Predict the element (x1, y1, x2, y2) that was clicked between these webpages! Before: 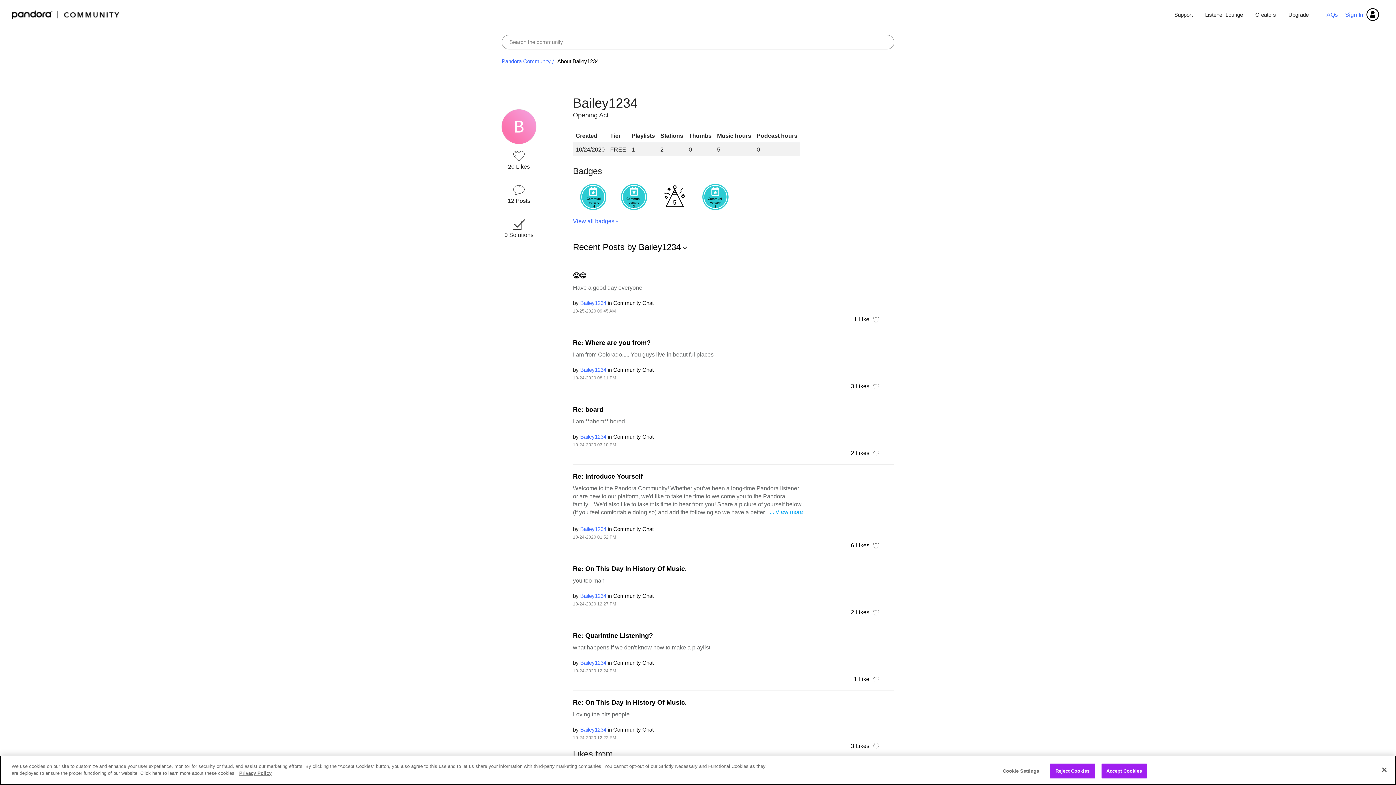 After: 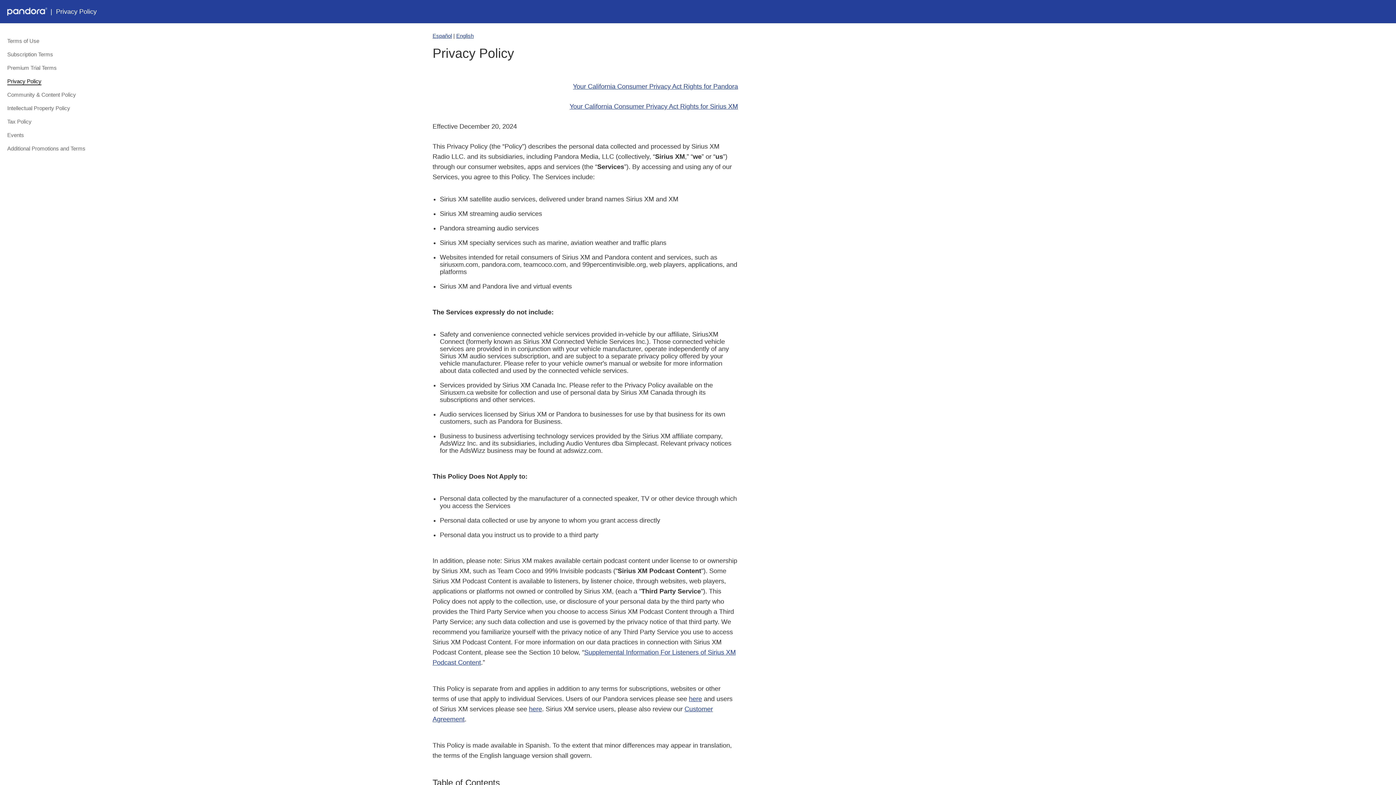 Action: bbox: (239, 770, 271, 776) label: More information about your privacy